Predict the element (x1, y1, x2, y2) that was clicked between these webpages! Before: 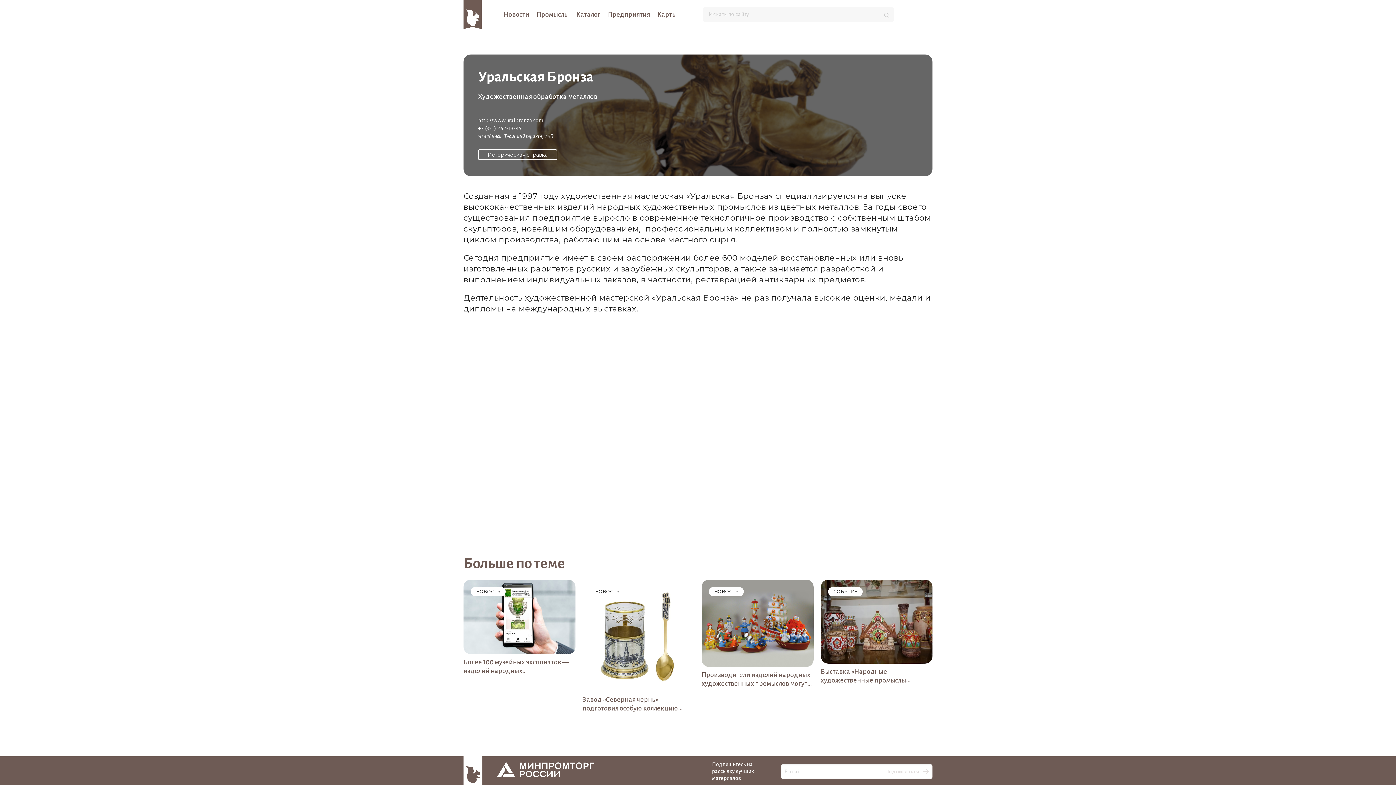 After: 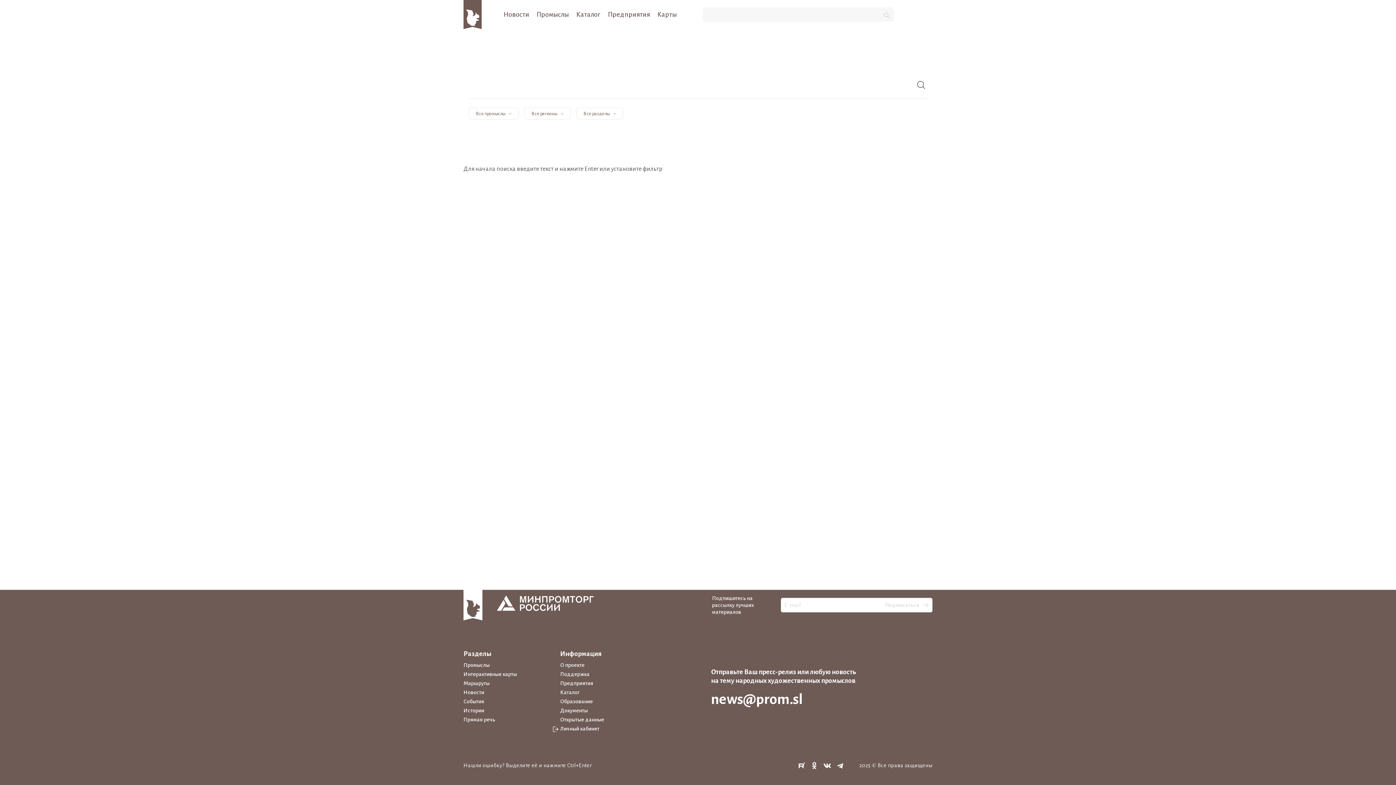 Action: bbox: (884, 11, 889, 18)